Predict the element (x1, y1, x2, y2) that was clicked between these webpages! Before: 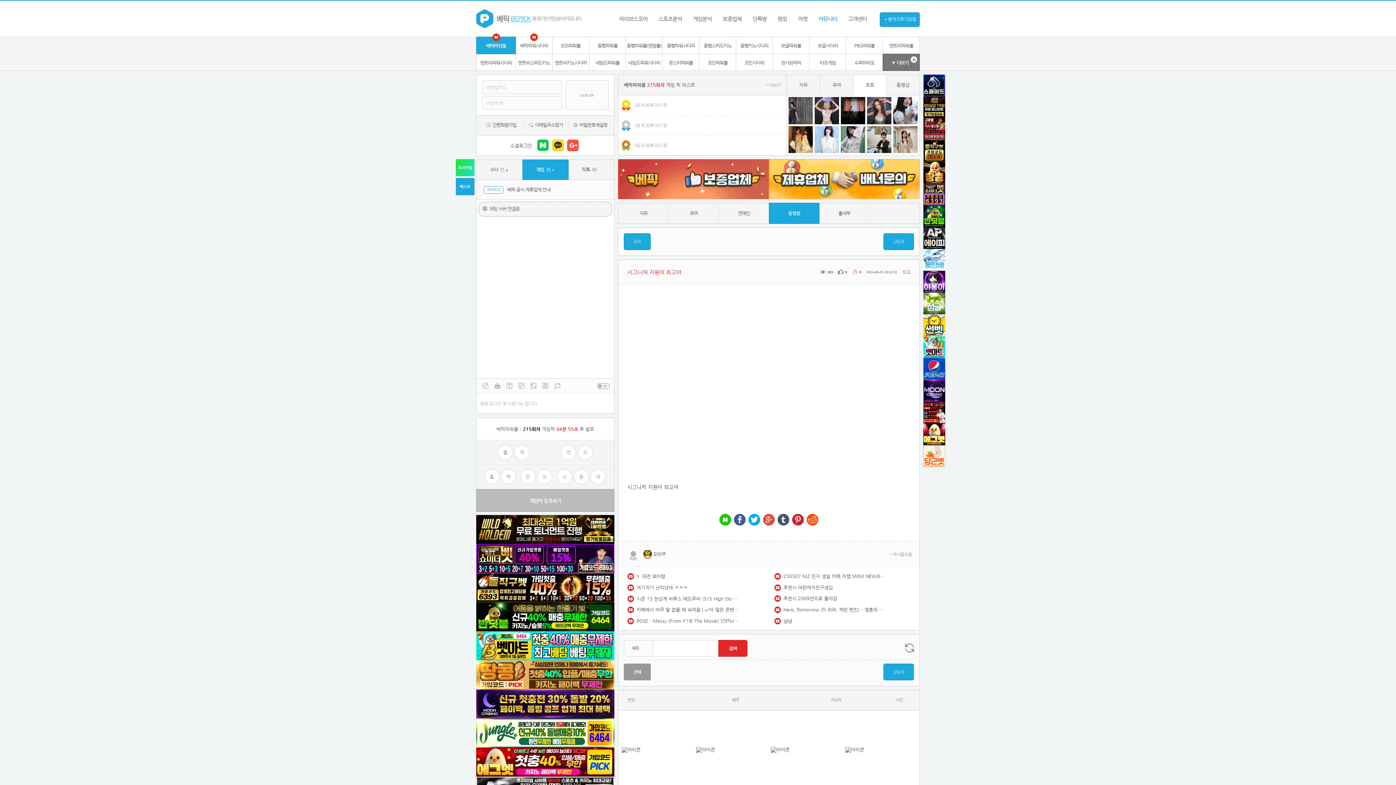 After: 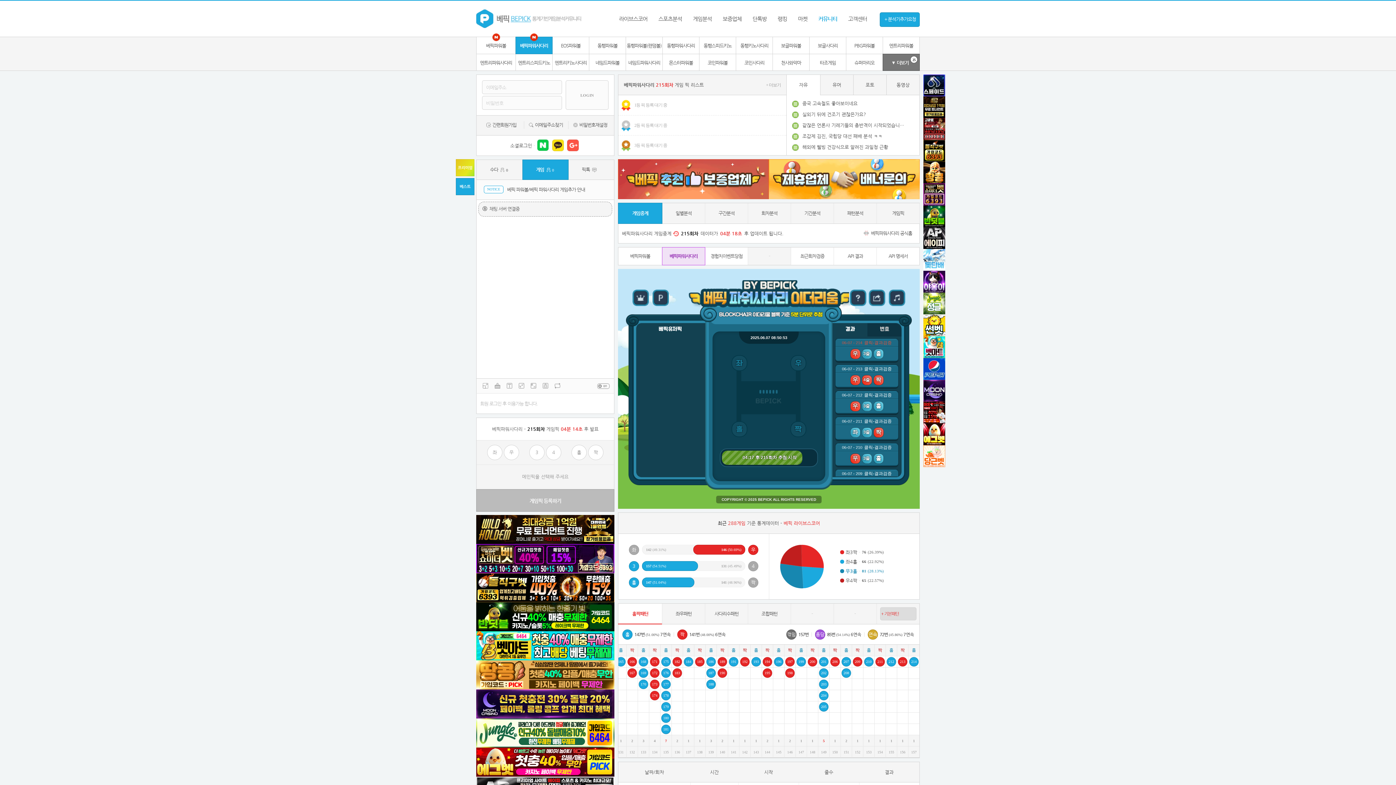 Action: label: 베픽파워사다리 bbox: (516, 37, 552, 53)